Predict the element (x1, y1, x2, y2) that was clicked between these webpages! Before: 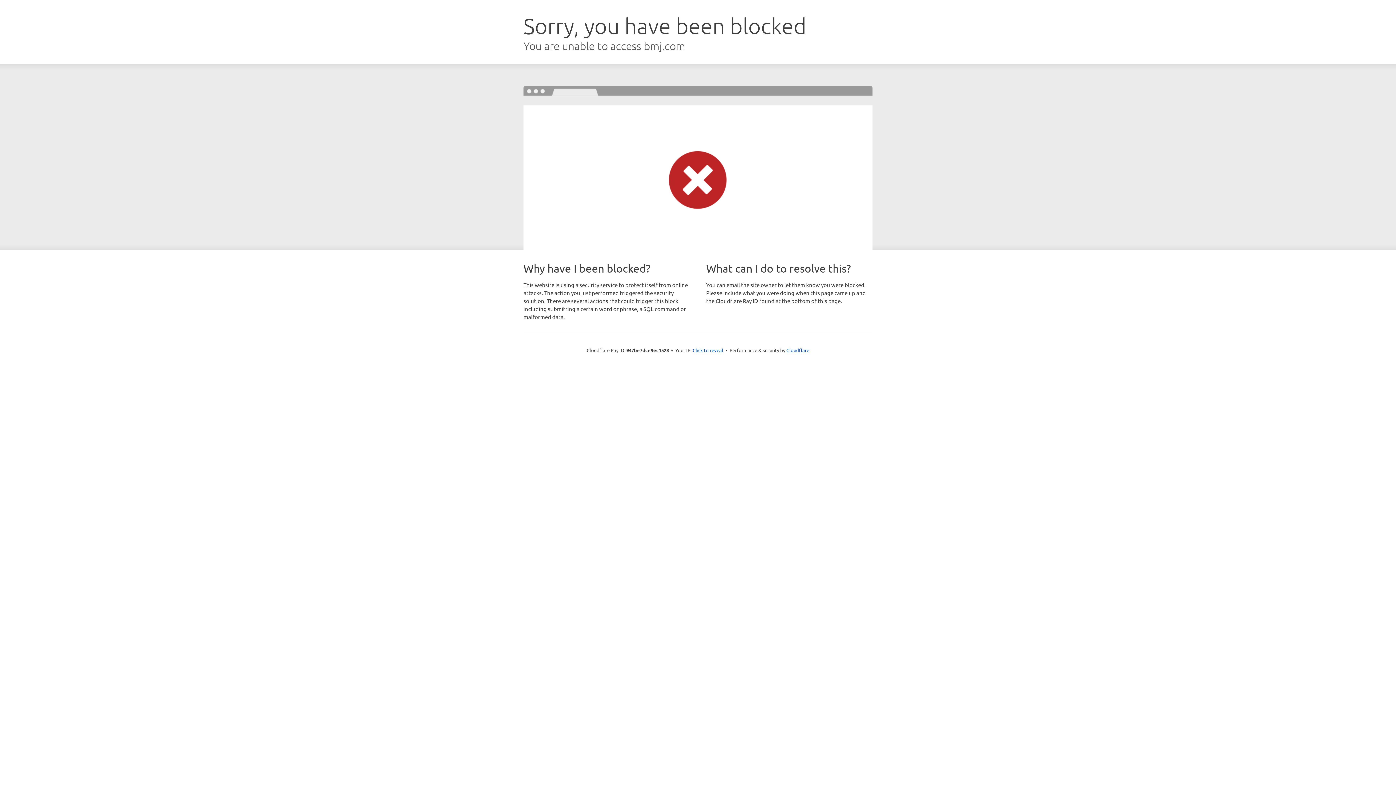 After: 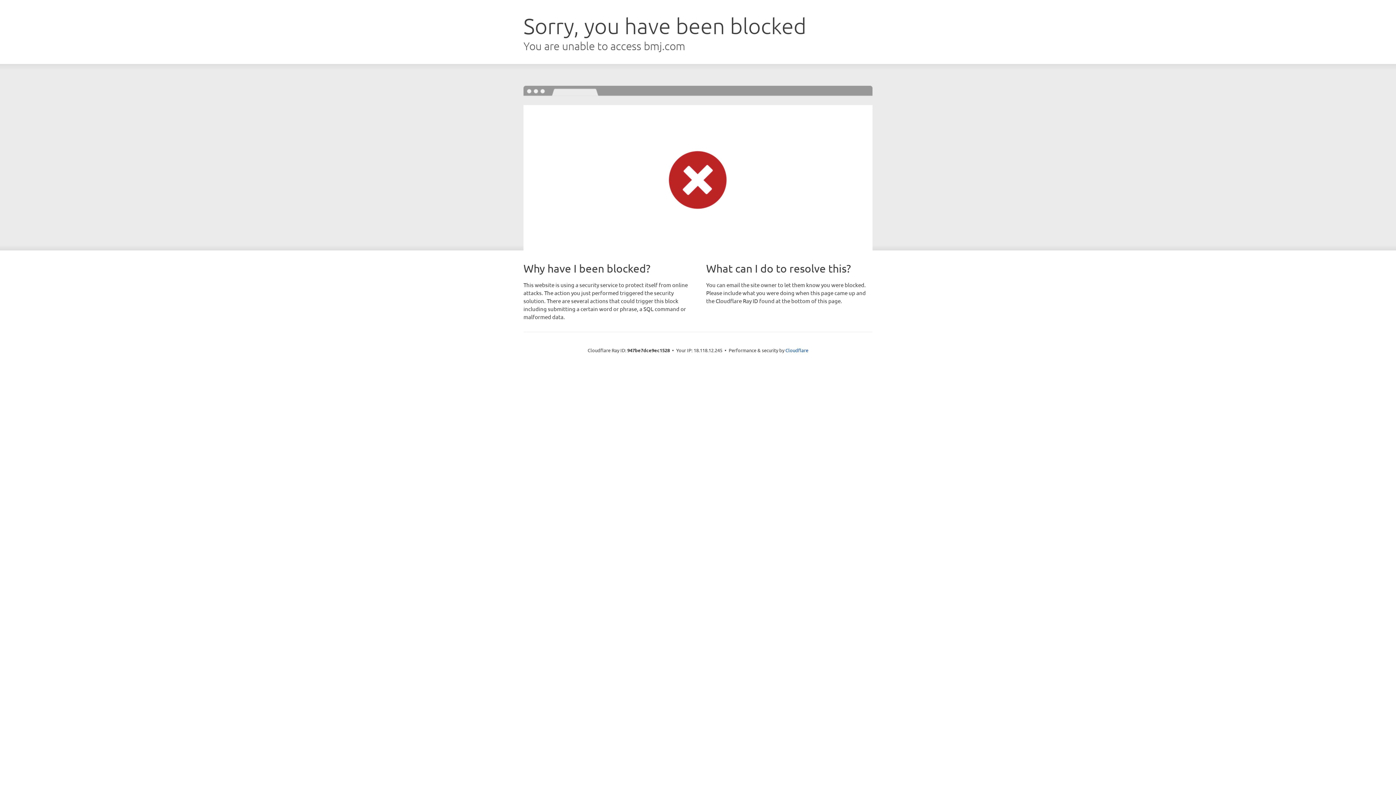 Action: bbox: (692, 346, 723, 353) label: Click to reveal